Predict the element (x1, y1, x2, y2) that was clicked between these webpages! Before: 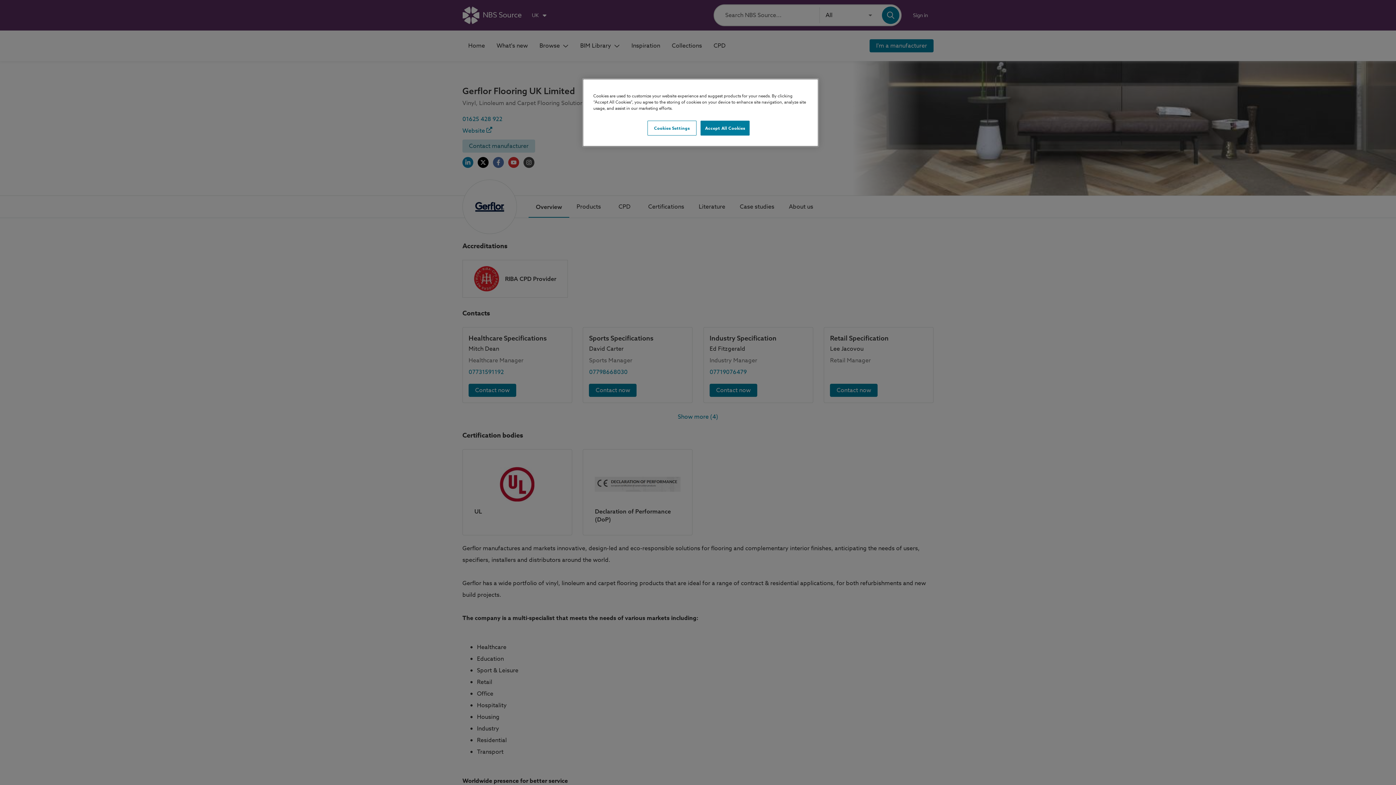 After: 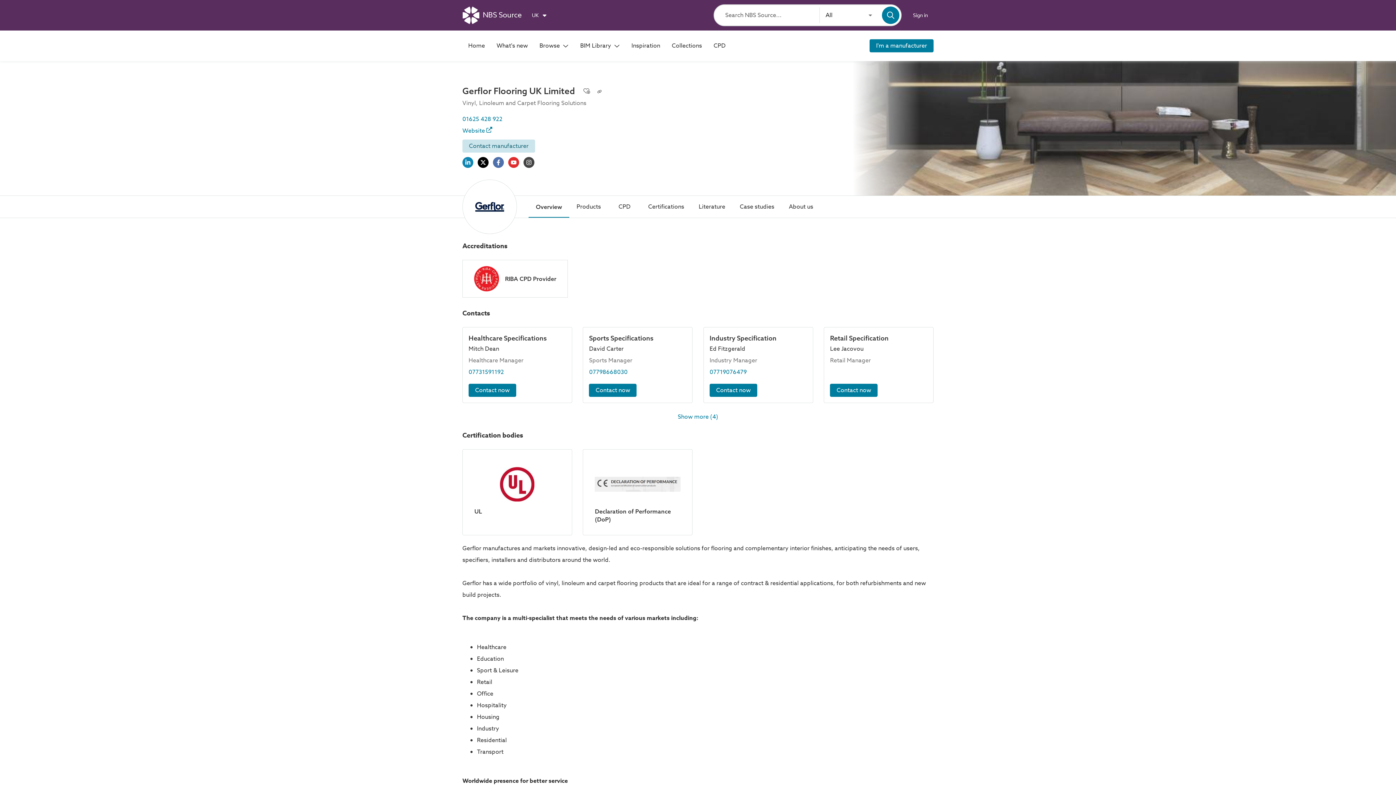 Action: label: Accept All Cookies bbox: (700, 120, 749, 135)